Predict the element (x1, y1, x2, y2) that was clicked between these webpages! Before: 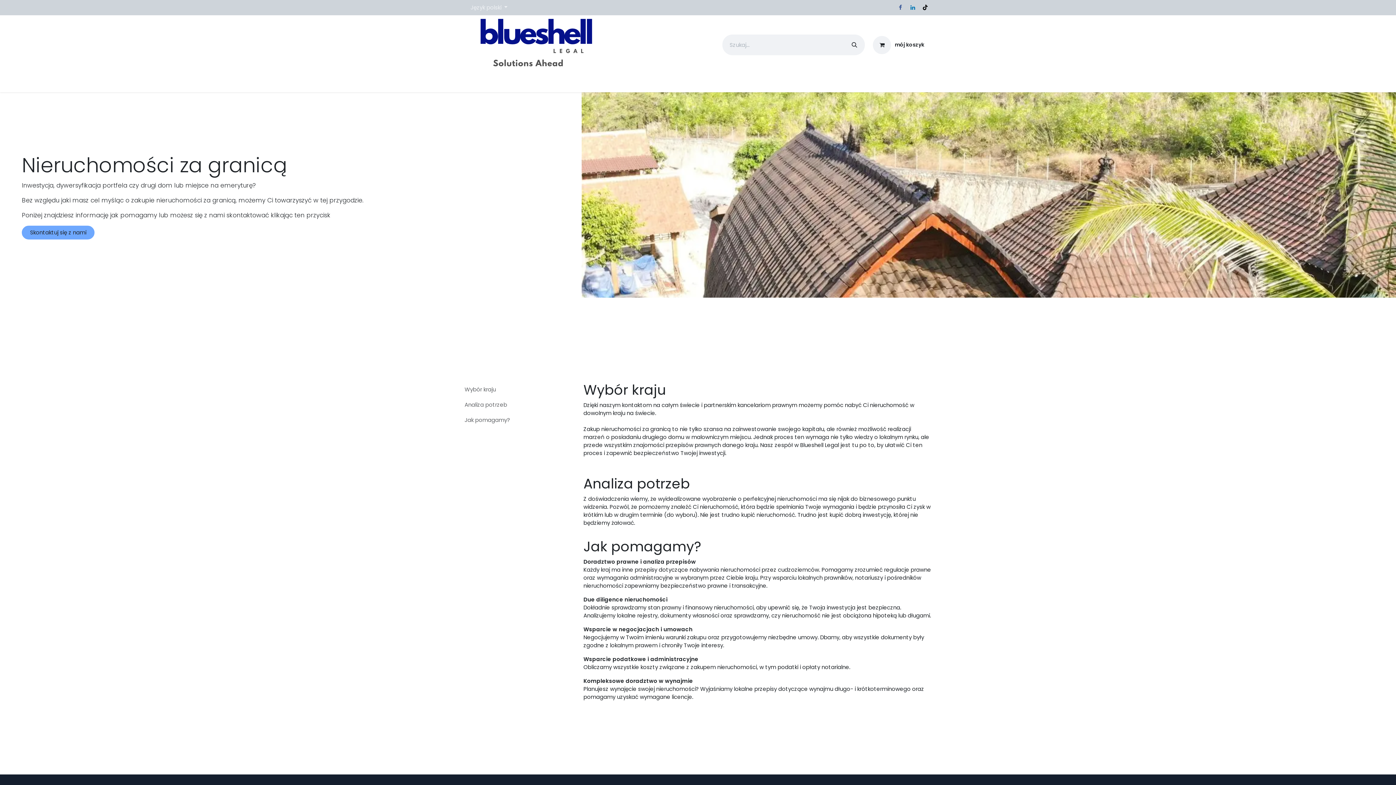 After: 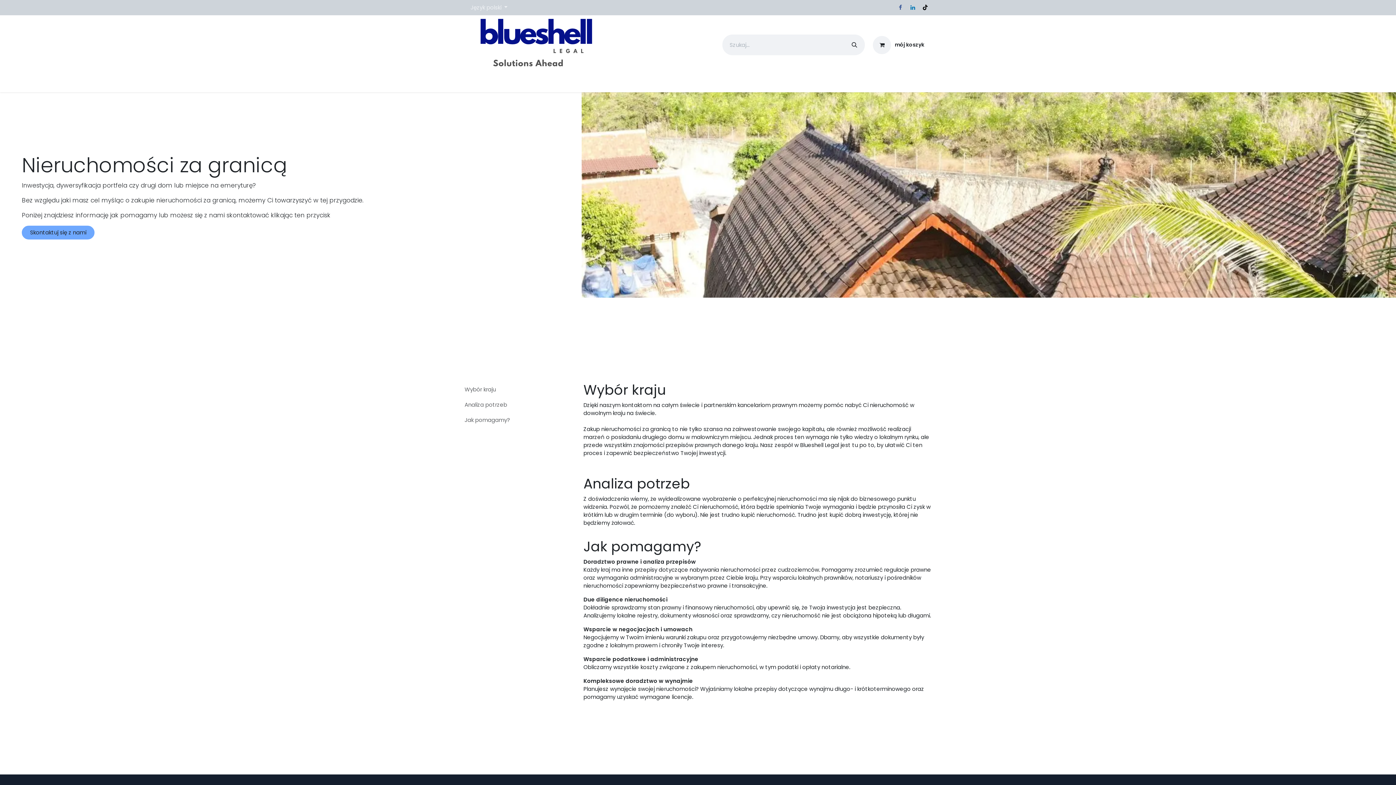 Action: bbox: (620, 76, 646, 90) label: Sklep 